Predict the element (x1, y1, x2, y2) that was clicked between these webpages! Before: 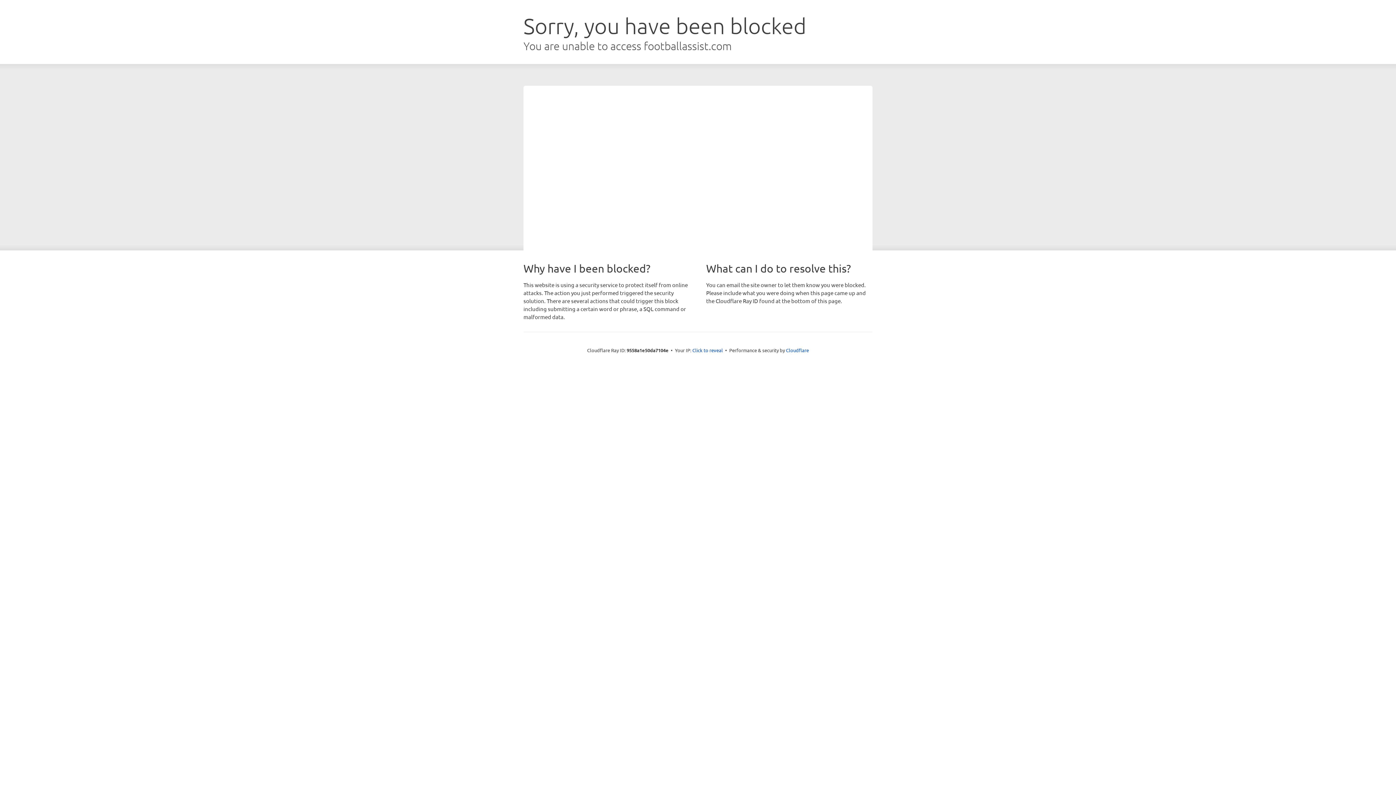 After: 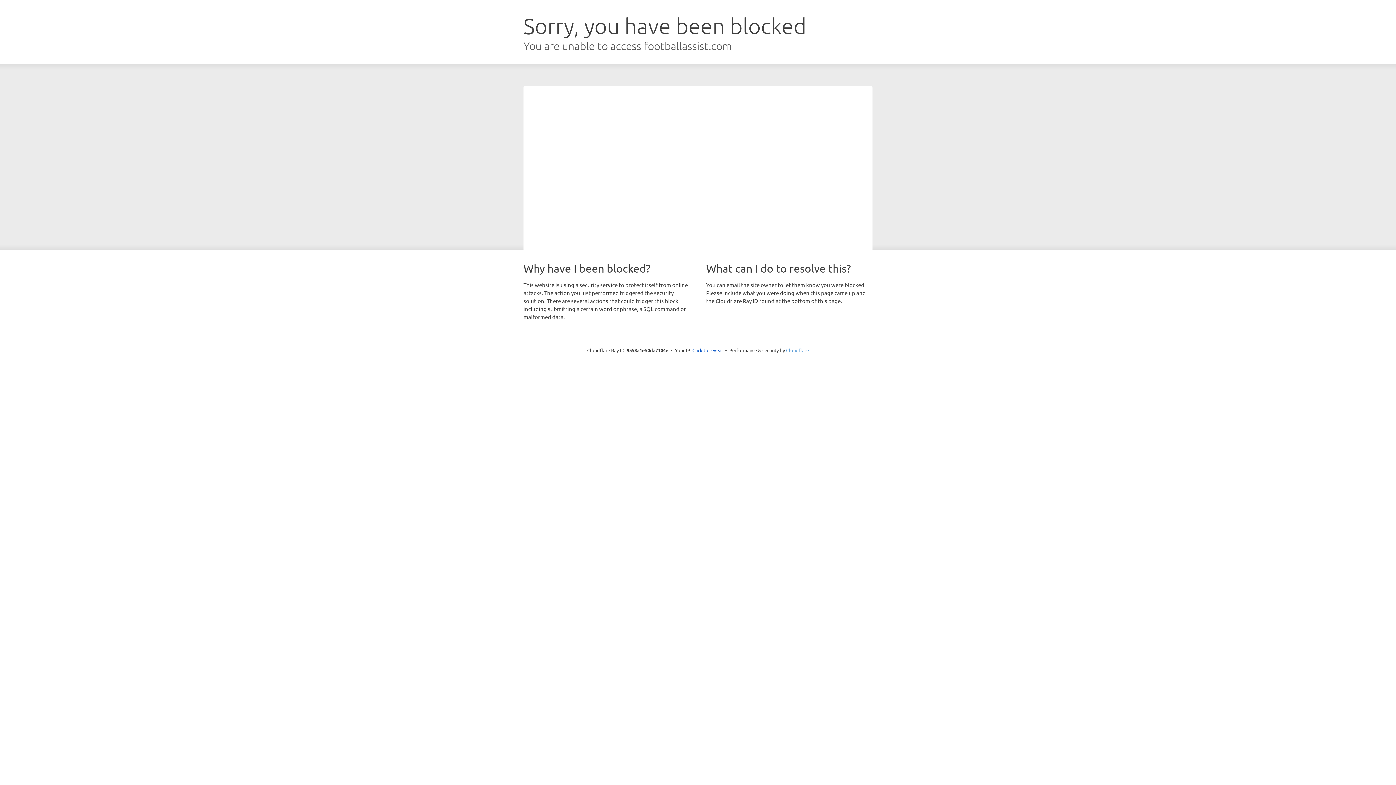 Action: bbox: (786, 347, 809, 353) label: Cloudflare